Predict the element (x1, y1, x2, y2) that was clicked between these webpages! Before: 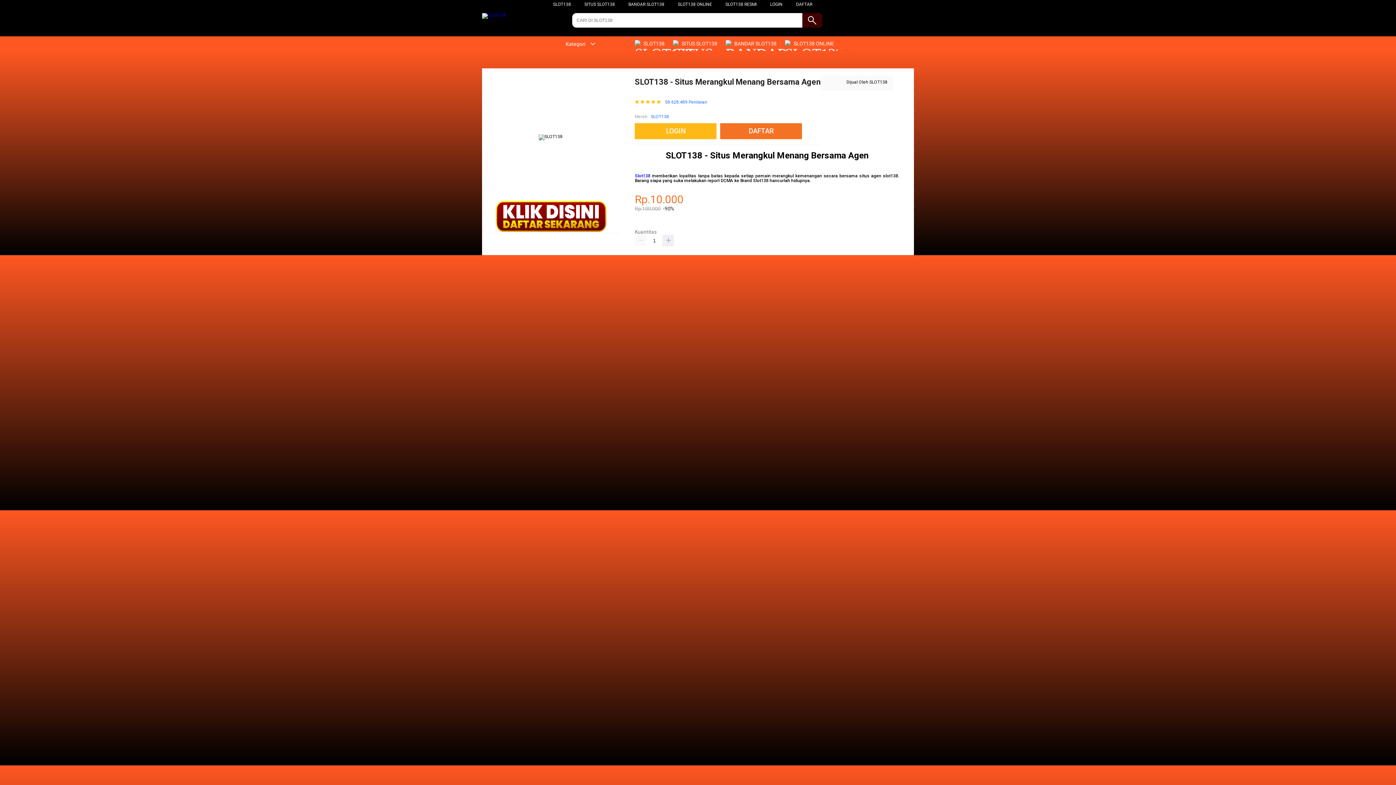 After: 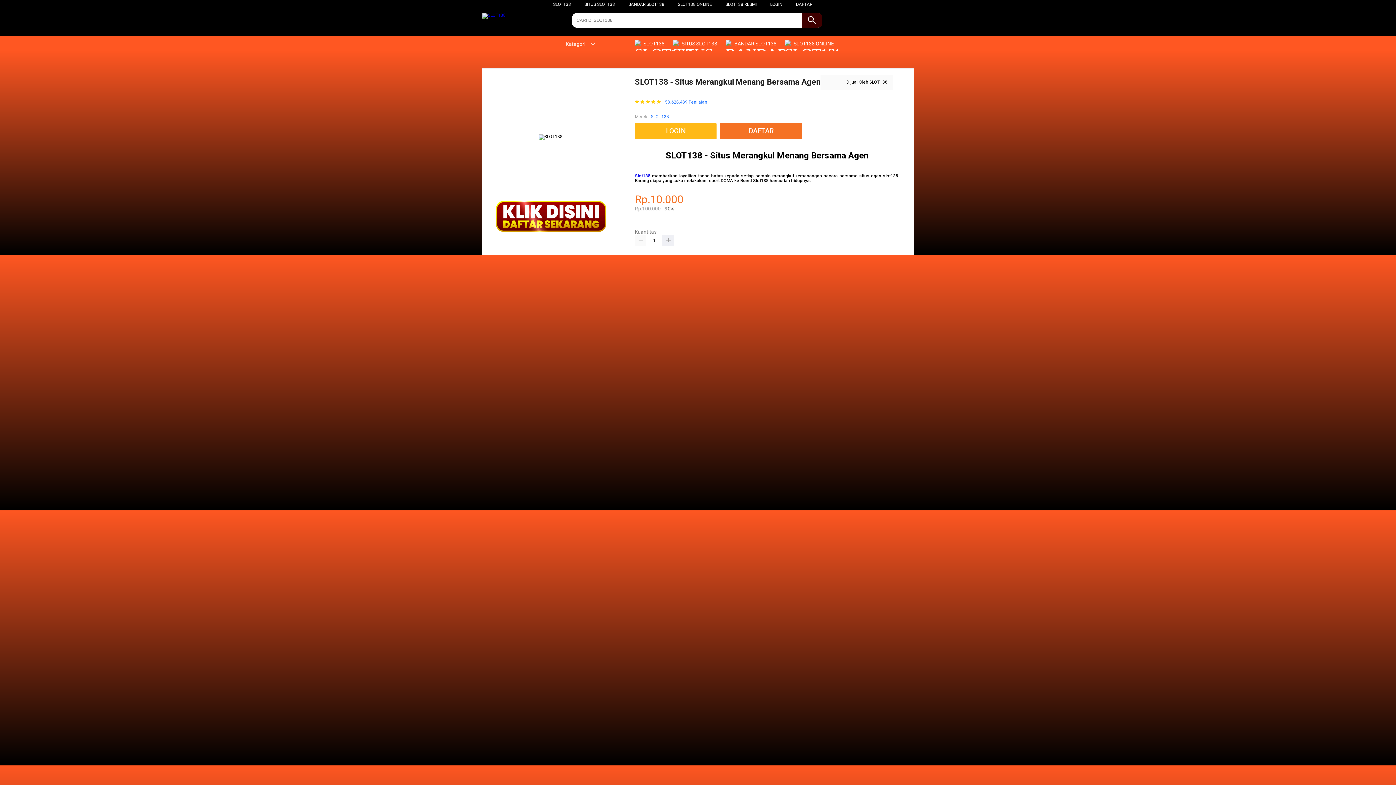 Action: bbox: (482, 13, 505, 18)